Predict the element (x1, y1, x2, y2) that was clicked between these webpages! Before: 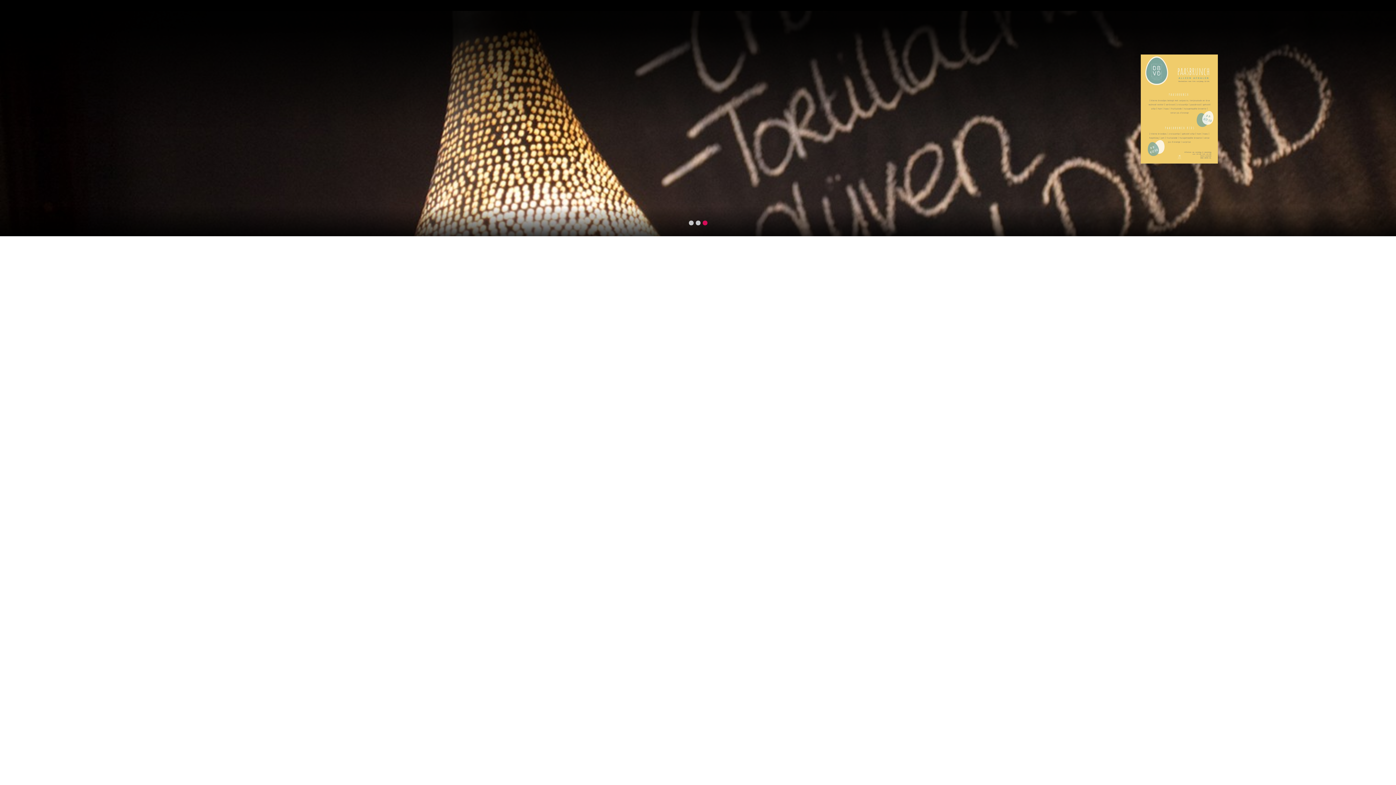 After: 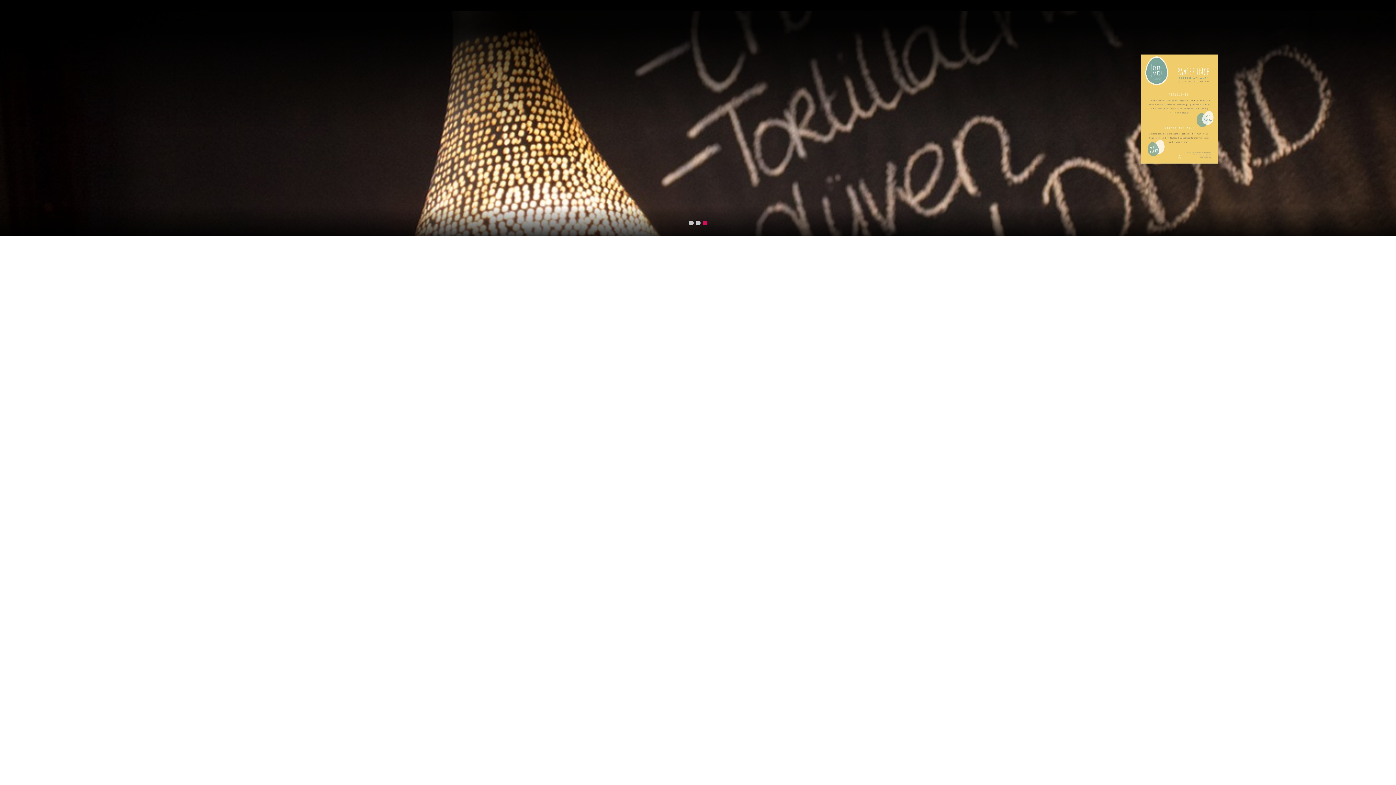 Action: label: 3 bbox: (702, 220, 707, 225)